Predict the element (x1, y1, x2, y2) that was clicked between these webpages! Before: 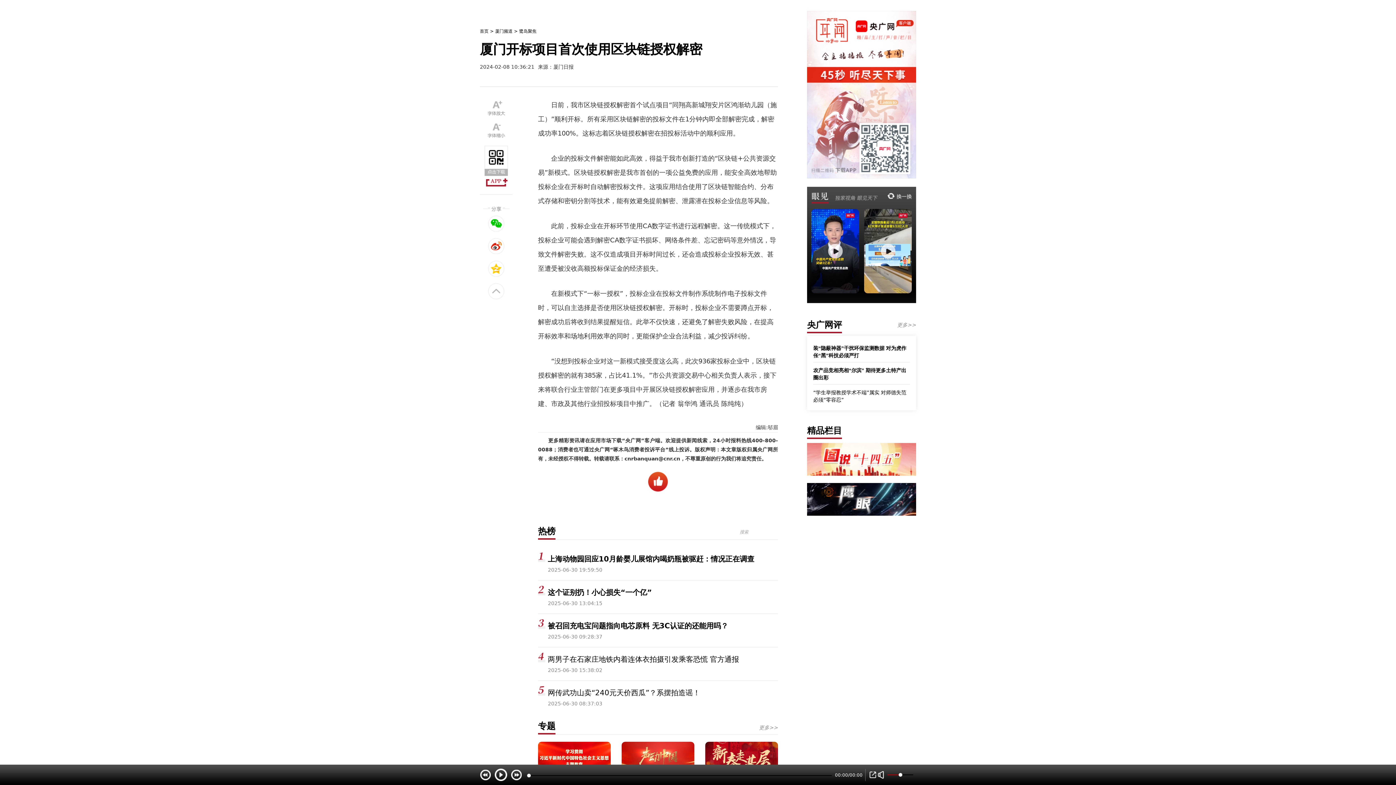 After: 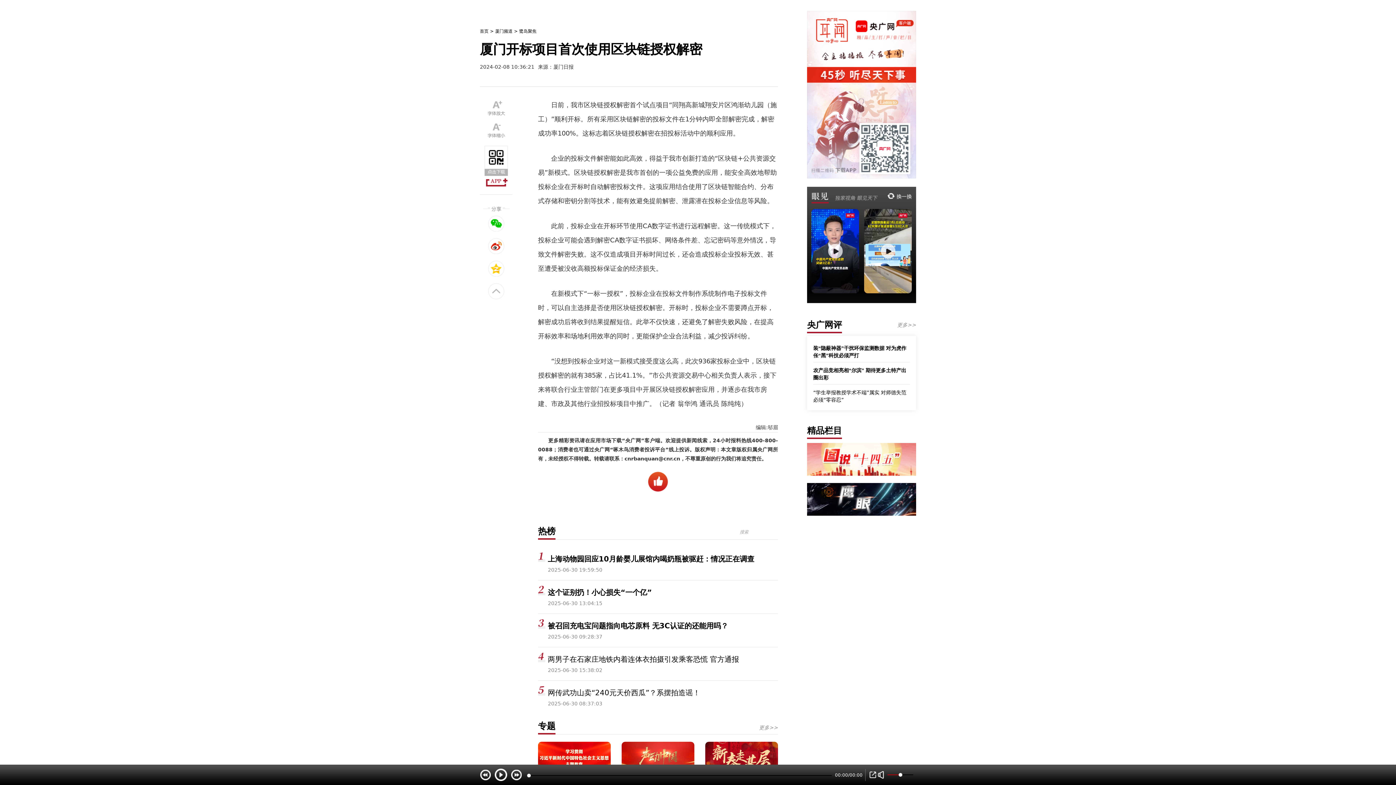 Action: bbox: (548, 655, 739, 664) label: 两男子在石家庄地铁内着连体衣拍摄引发乘客恐慌 官方通报